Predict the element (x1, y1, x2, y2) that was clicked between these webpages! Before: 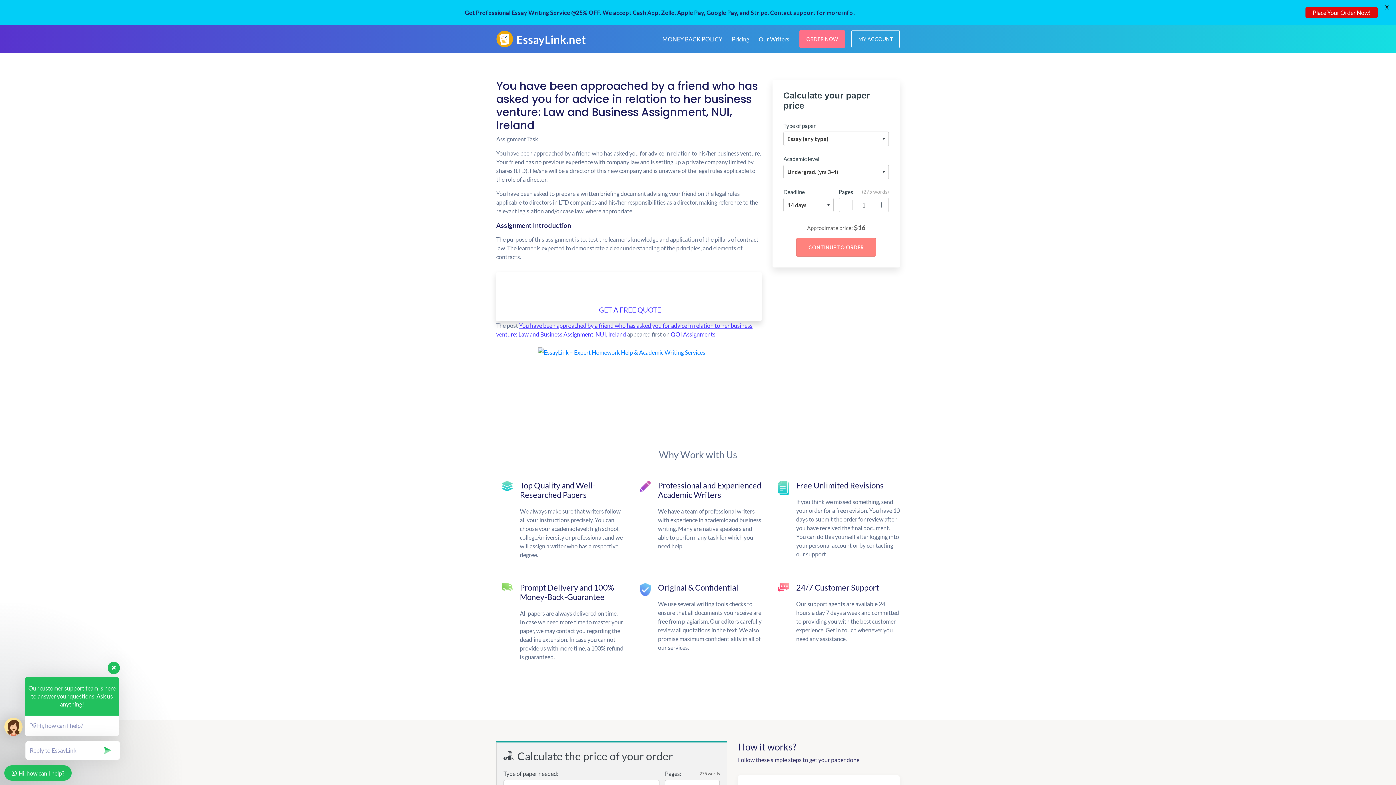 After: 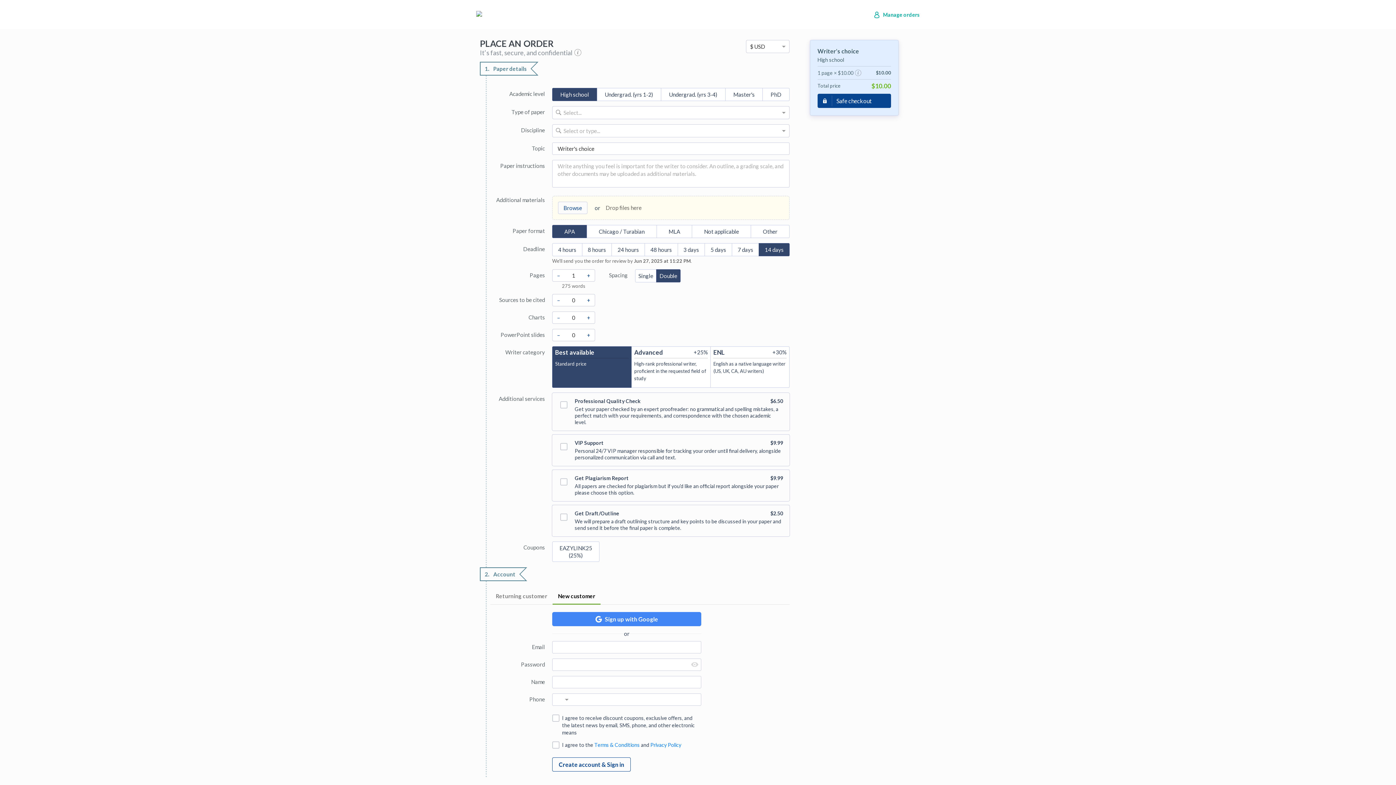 Action: bbox: (496, 347, 761, 420)